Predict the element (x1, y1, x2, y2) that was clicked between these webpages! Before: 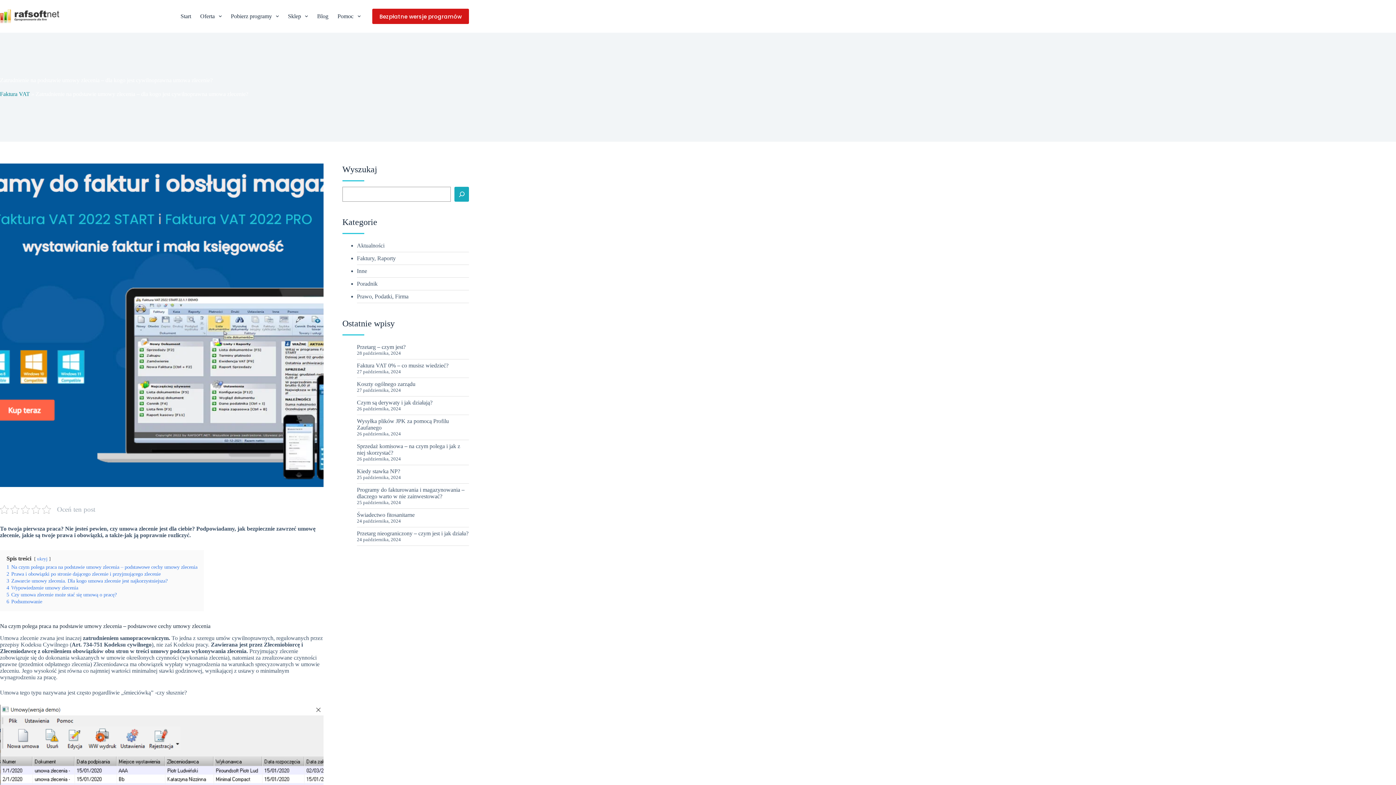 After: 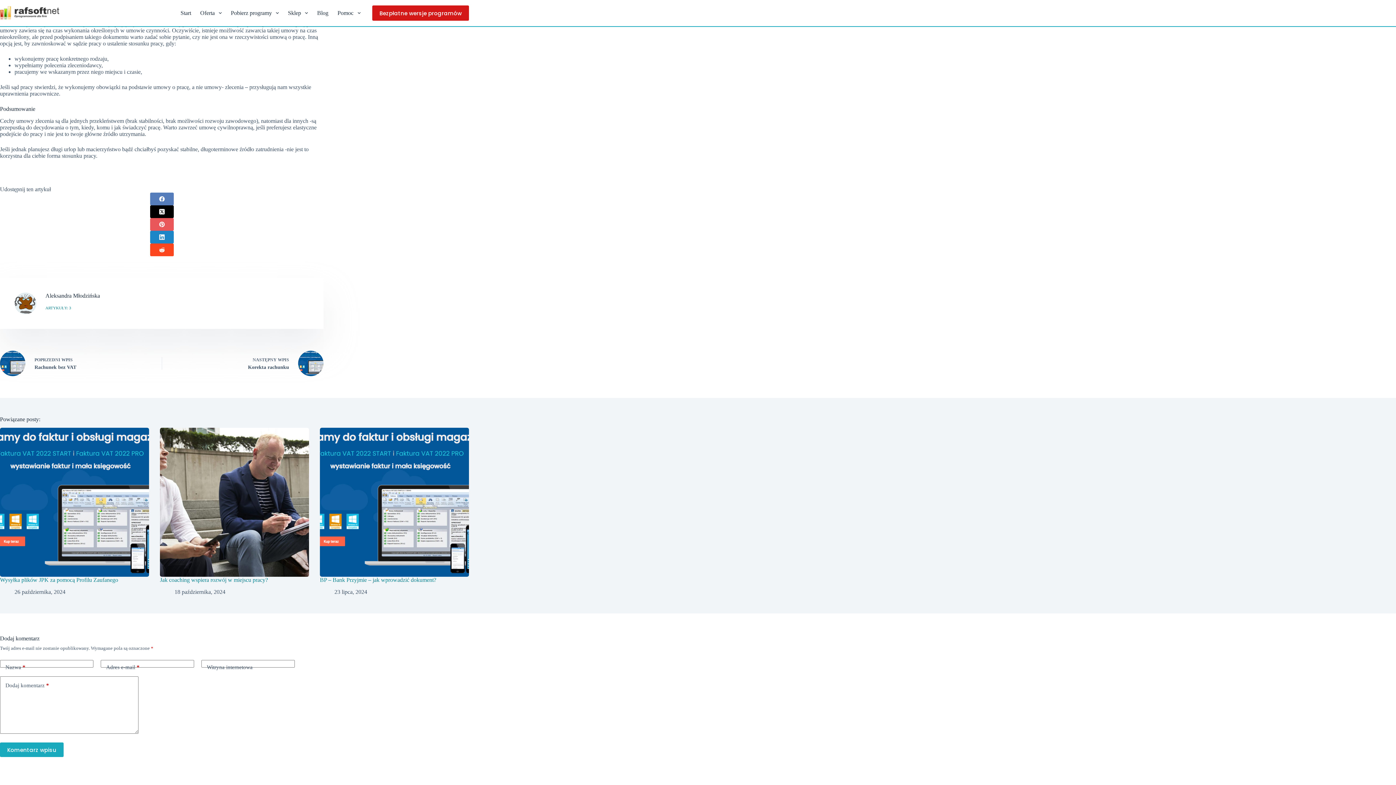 Action: bbox: (6, 592, 116, 597) label: 5 Czy umowa zlecenie może stać się umową o pracę?